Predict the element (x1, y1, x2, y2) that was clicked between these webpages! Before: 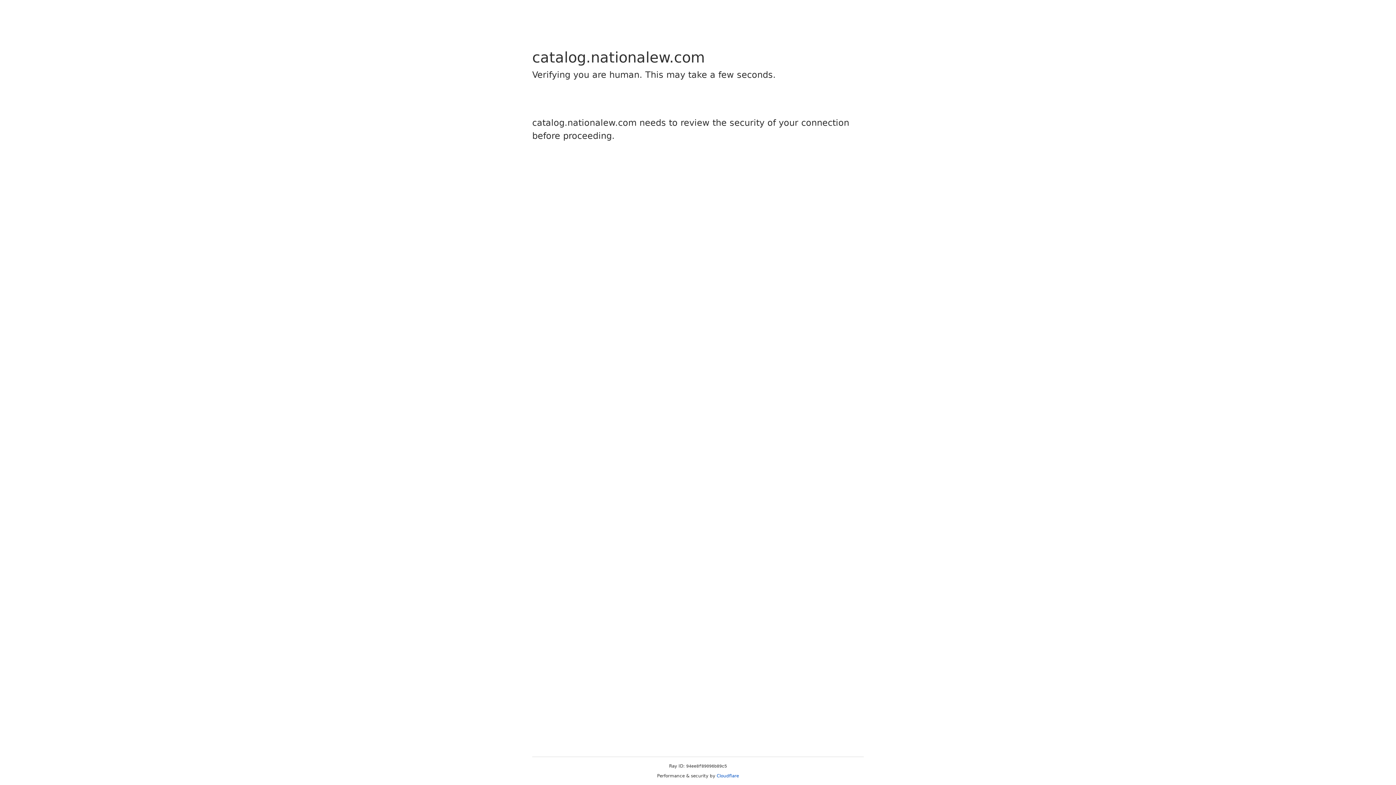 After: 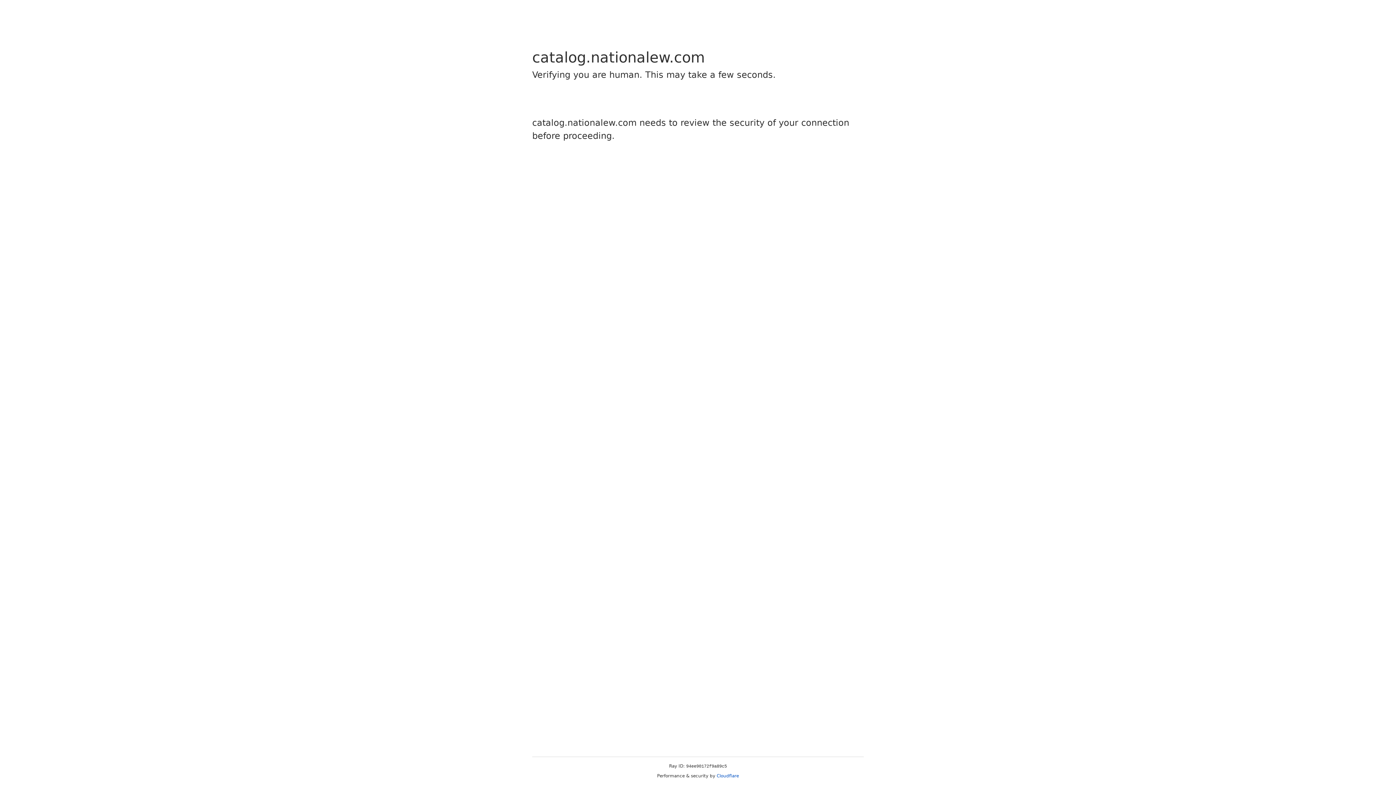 Action: label: Cloudflare bbox: (716, 773, 739, 778)